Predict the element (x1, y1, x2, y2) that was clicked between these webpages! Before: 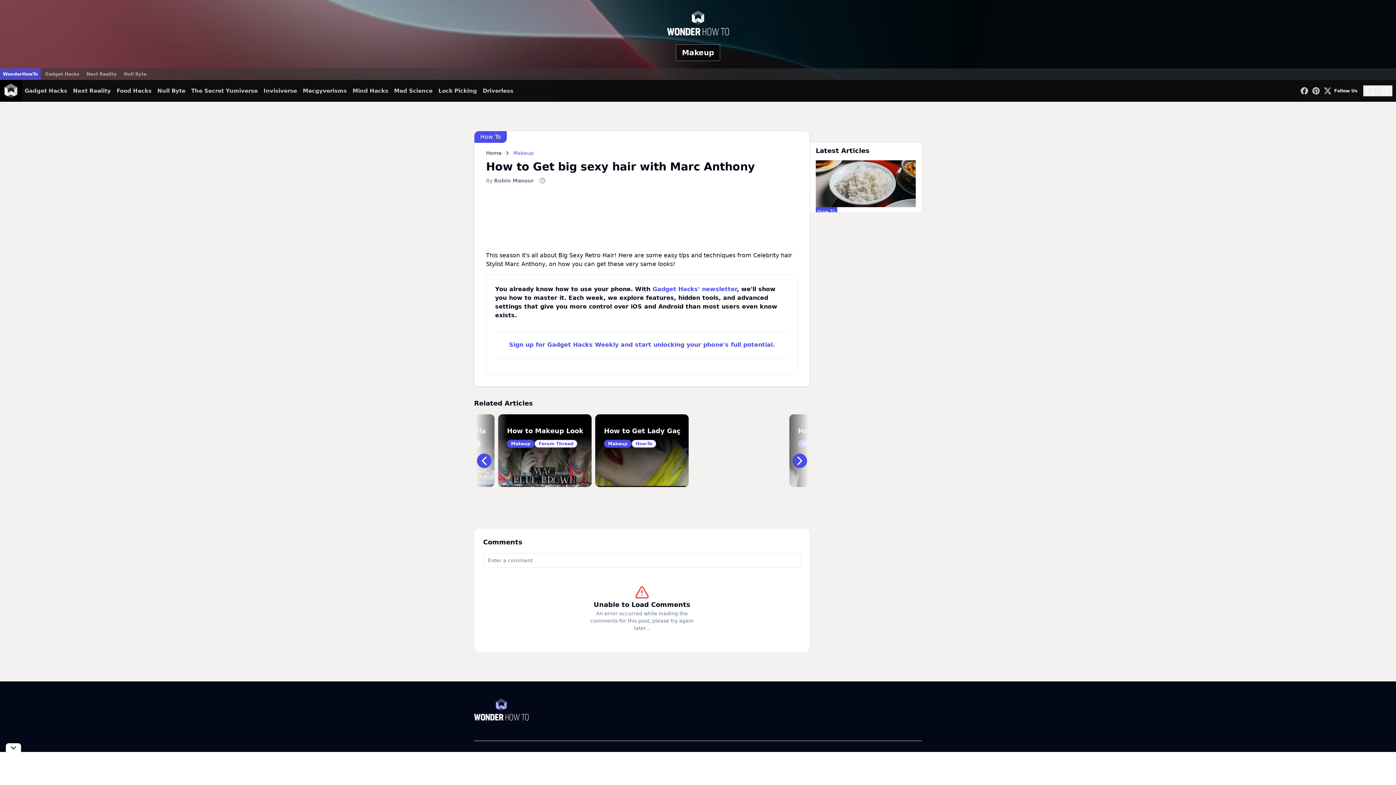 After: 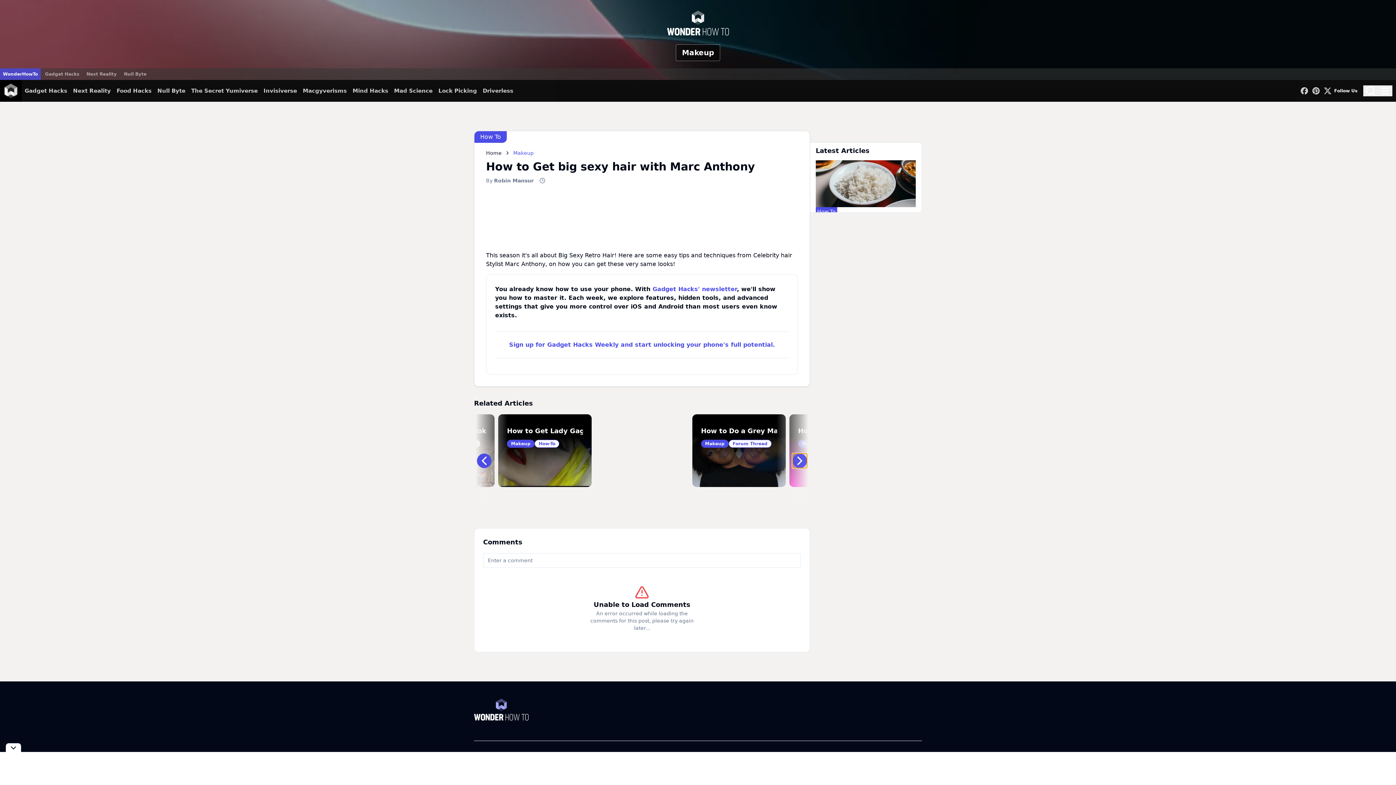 Action: bbox: (792, 453, 807, 468)